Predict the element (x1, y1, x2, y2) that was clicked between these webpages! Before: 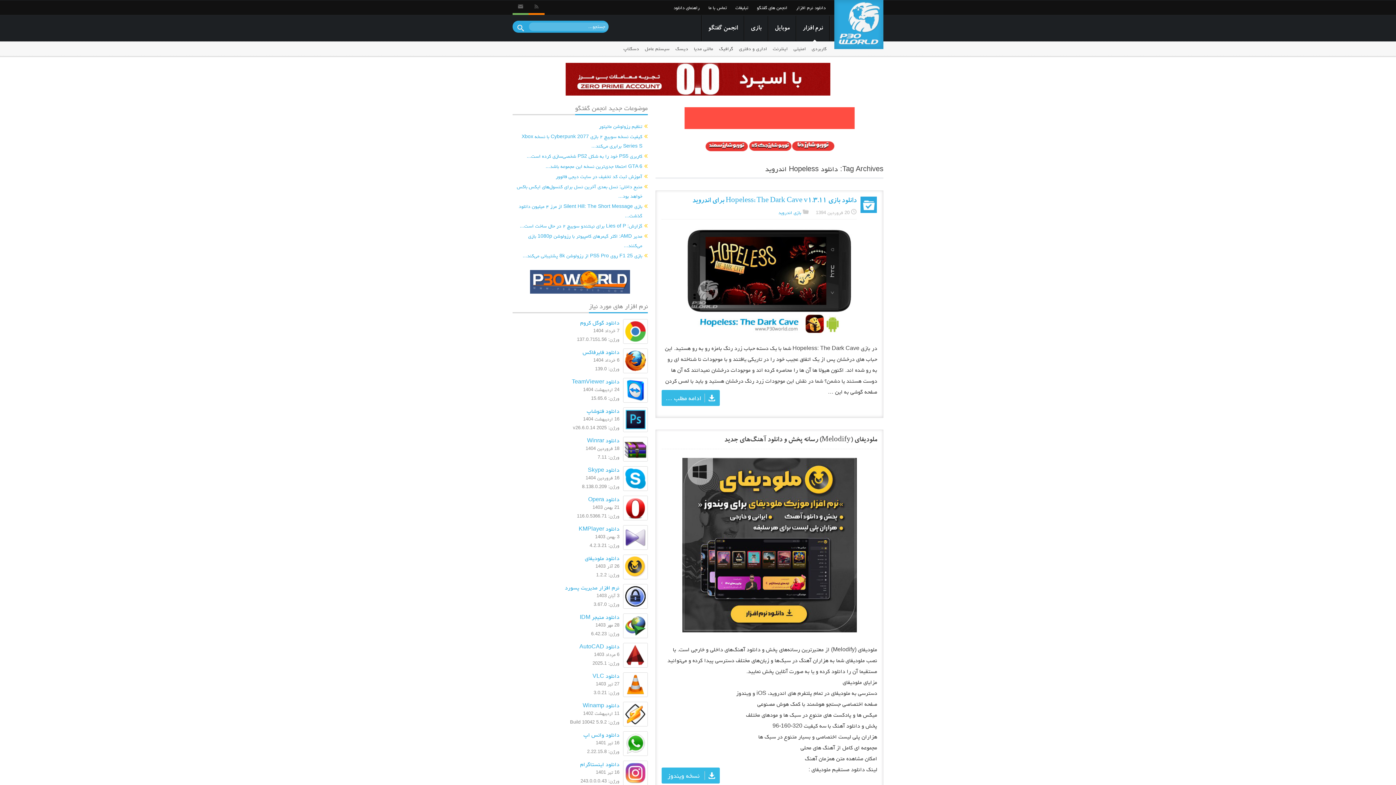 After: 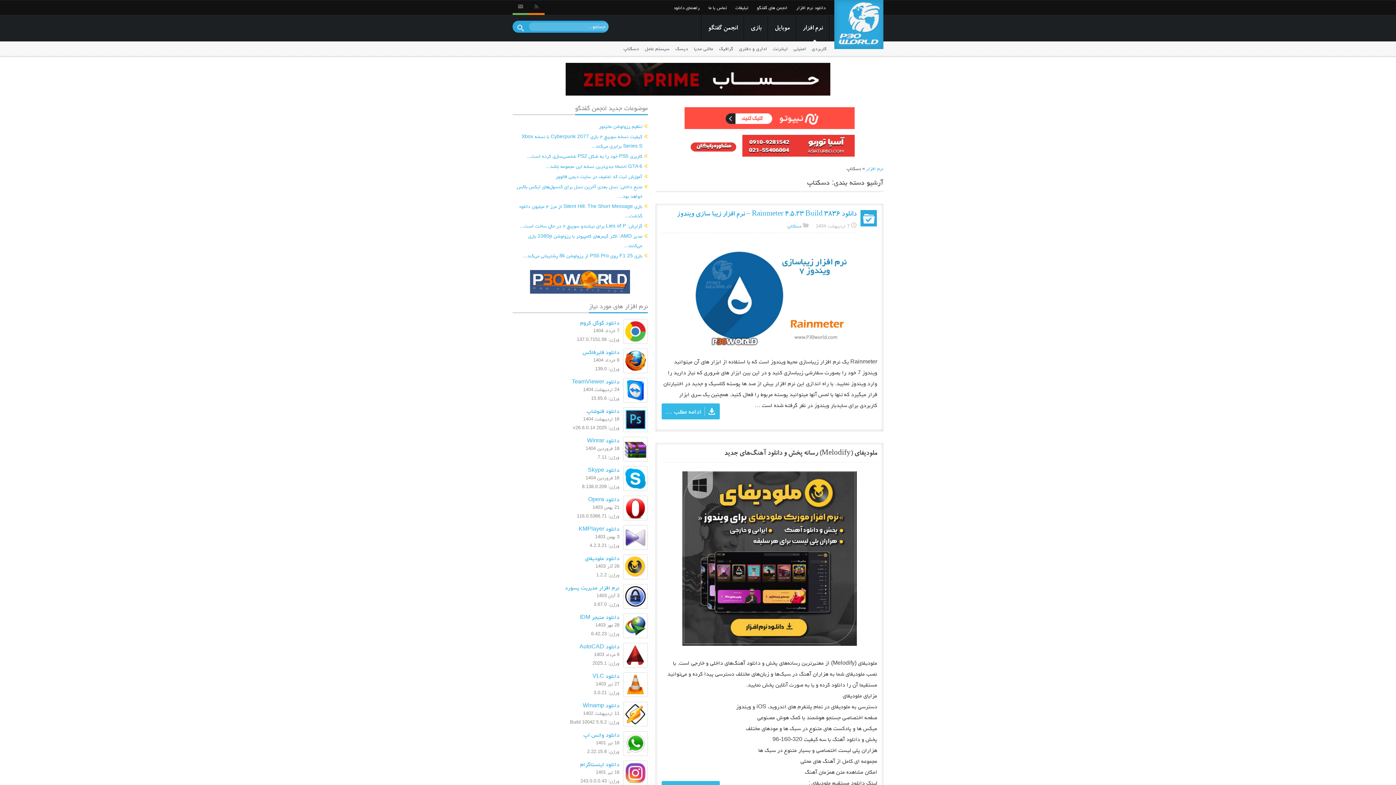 Action: label: دسکتاپ bbox: (620, 43, 642, 53)